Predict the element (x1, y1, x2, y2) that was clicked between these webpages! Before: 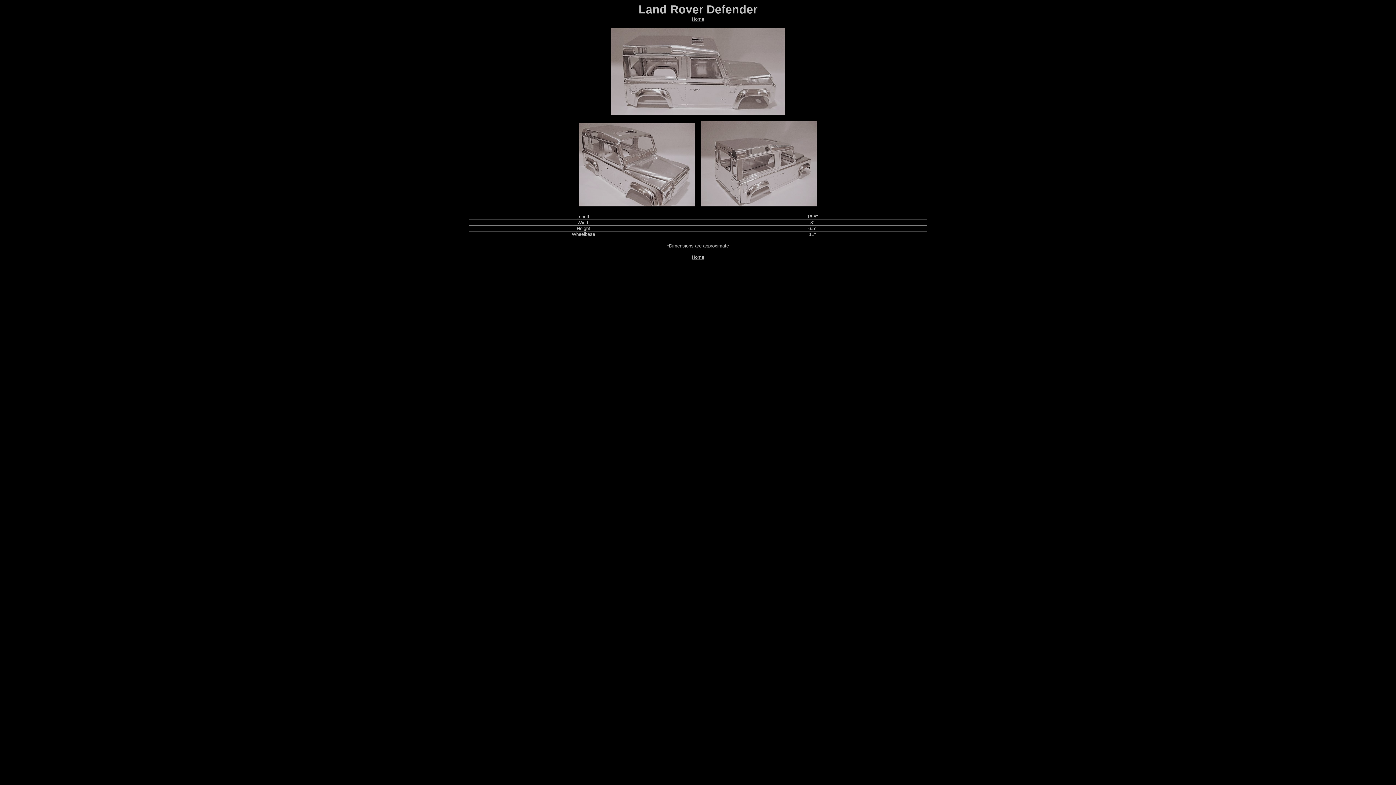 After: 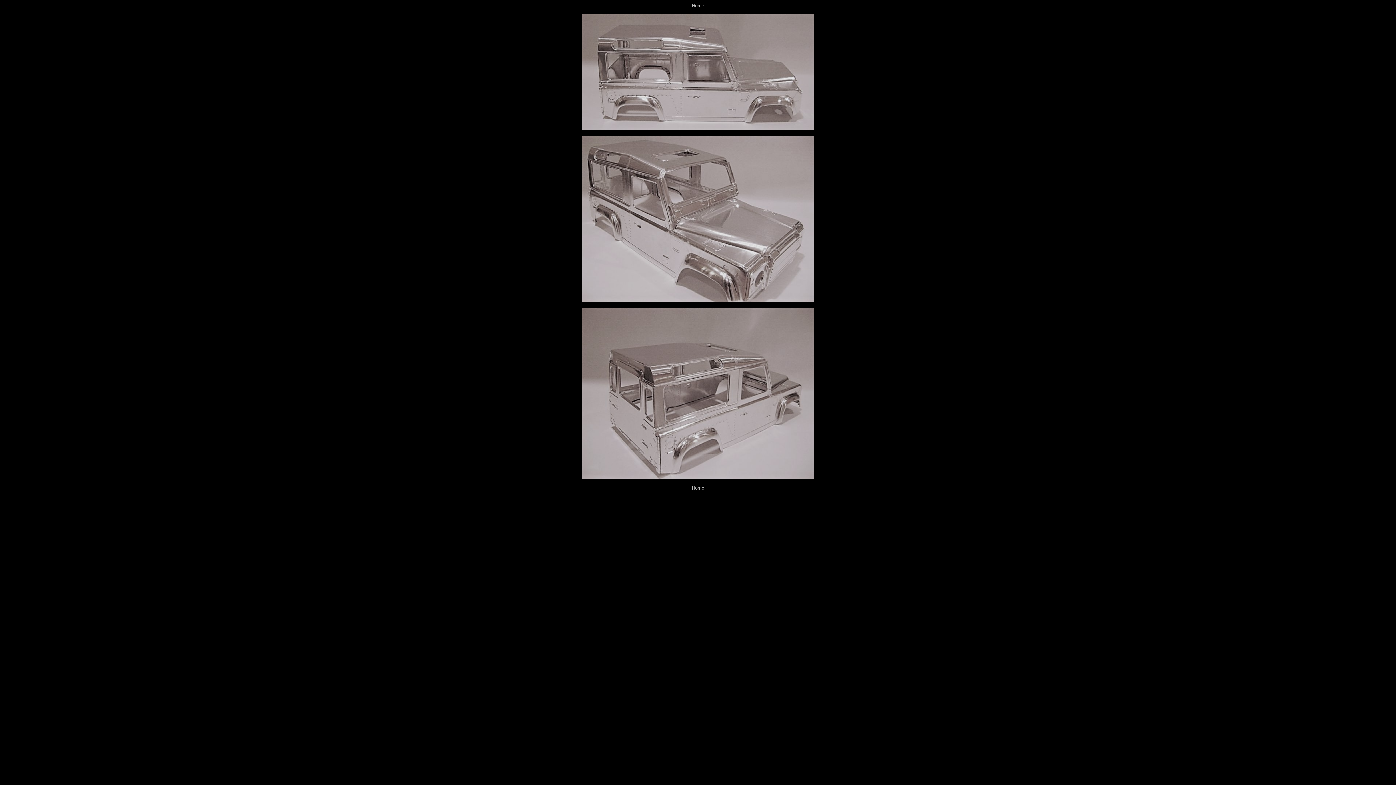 Action: bbox: (701, 201, 817, 207)